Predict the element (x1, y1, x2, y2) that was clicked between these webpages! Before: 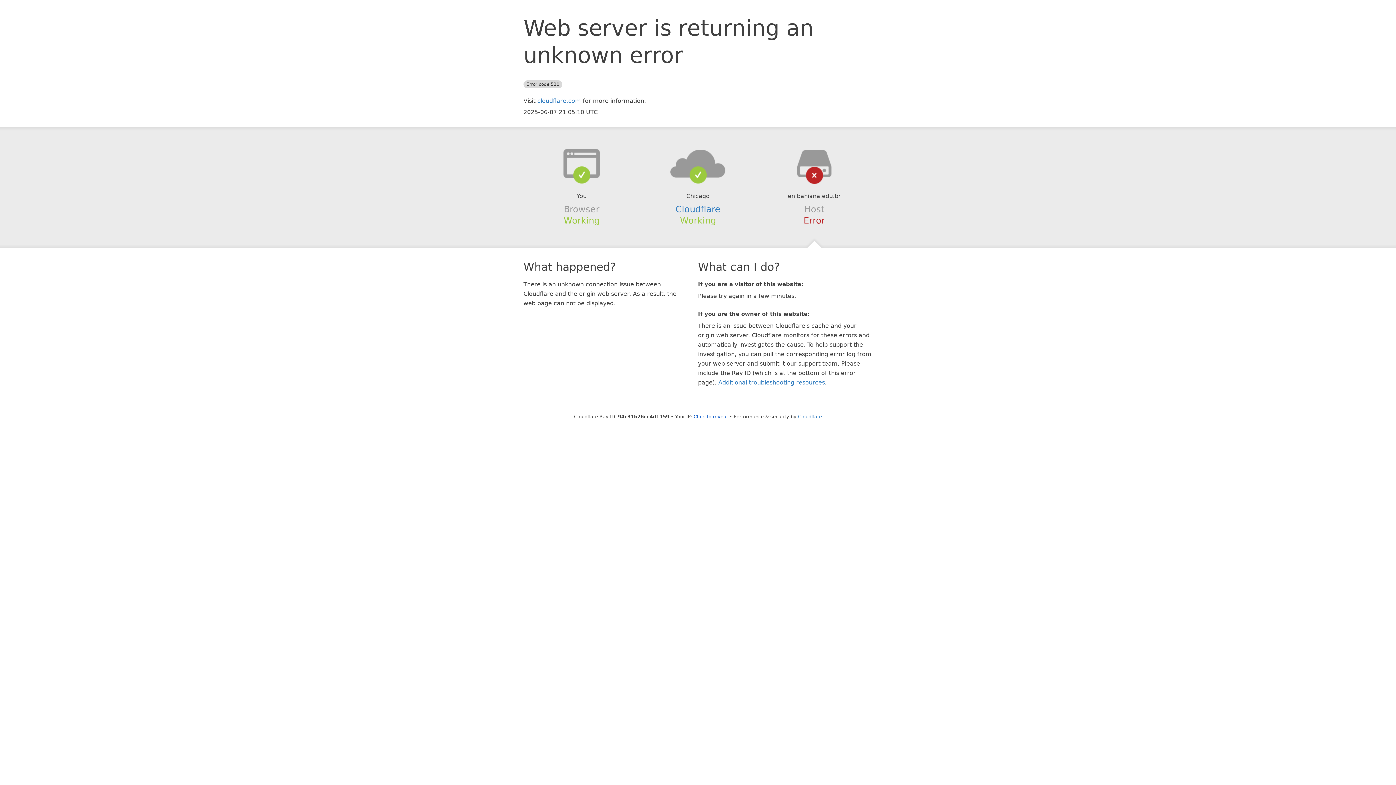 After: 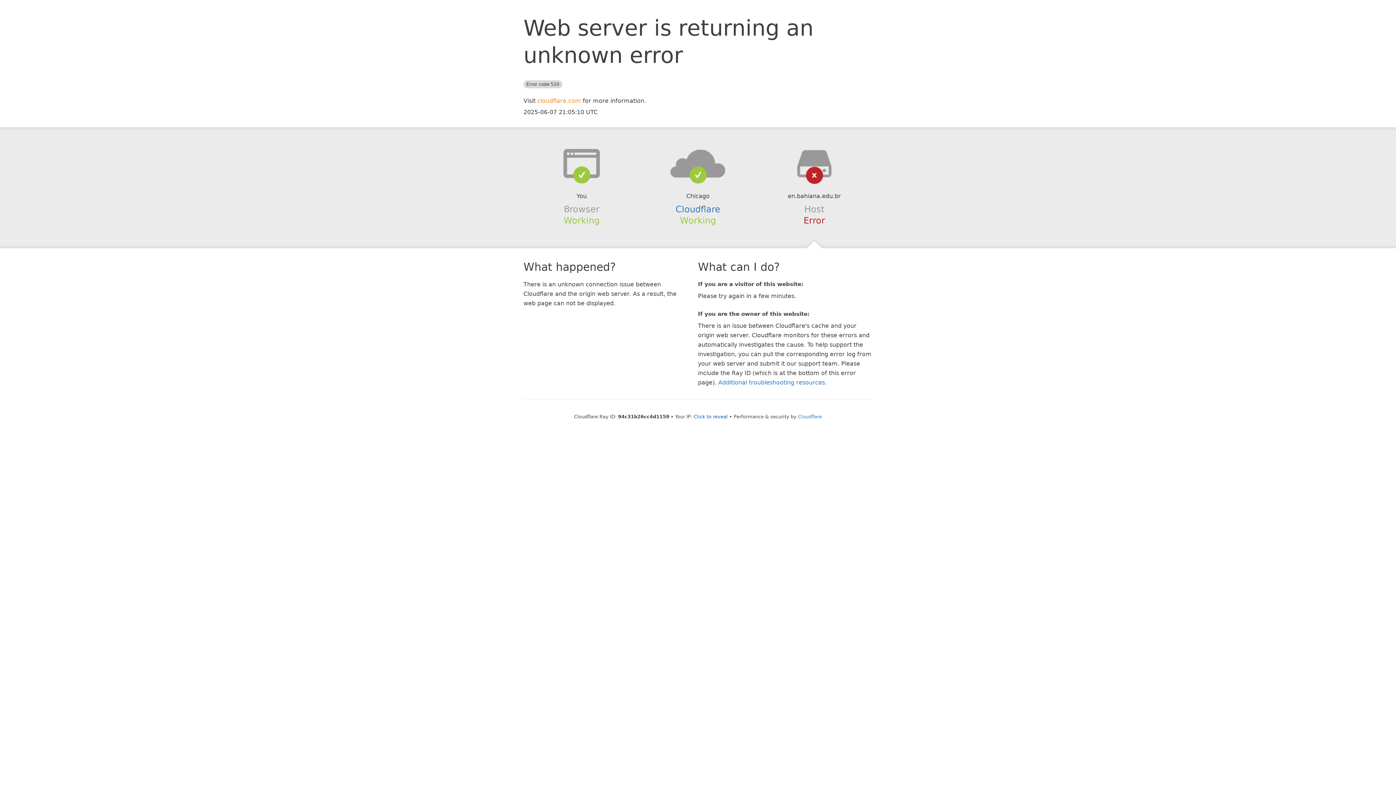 Action: label: cloudflare.com bbox: (537, 97, 581, 104)